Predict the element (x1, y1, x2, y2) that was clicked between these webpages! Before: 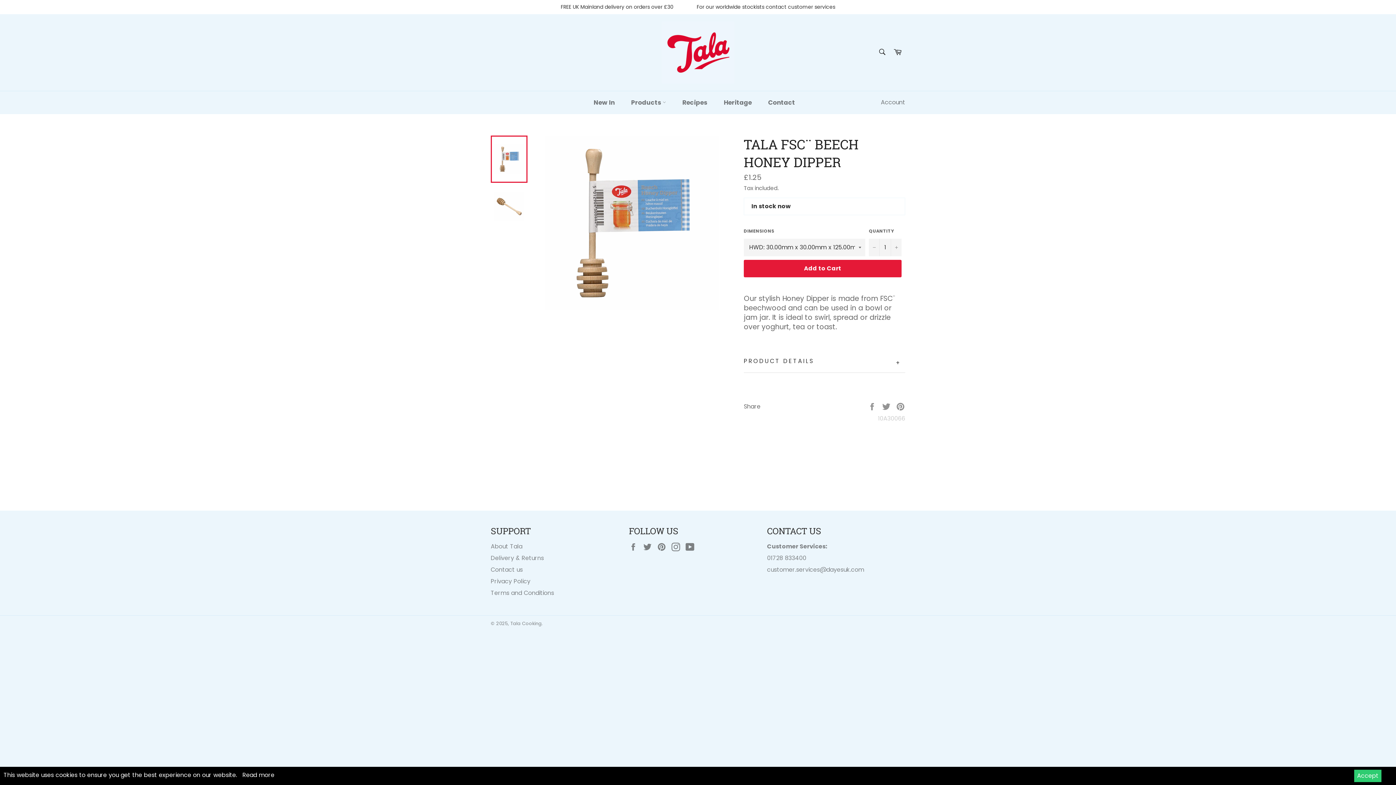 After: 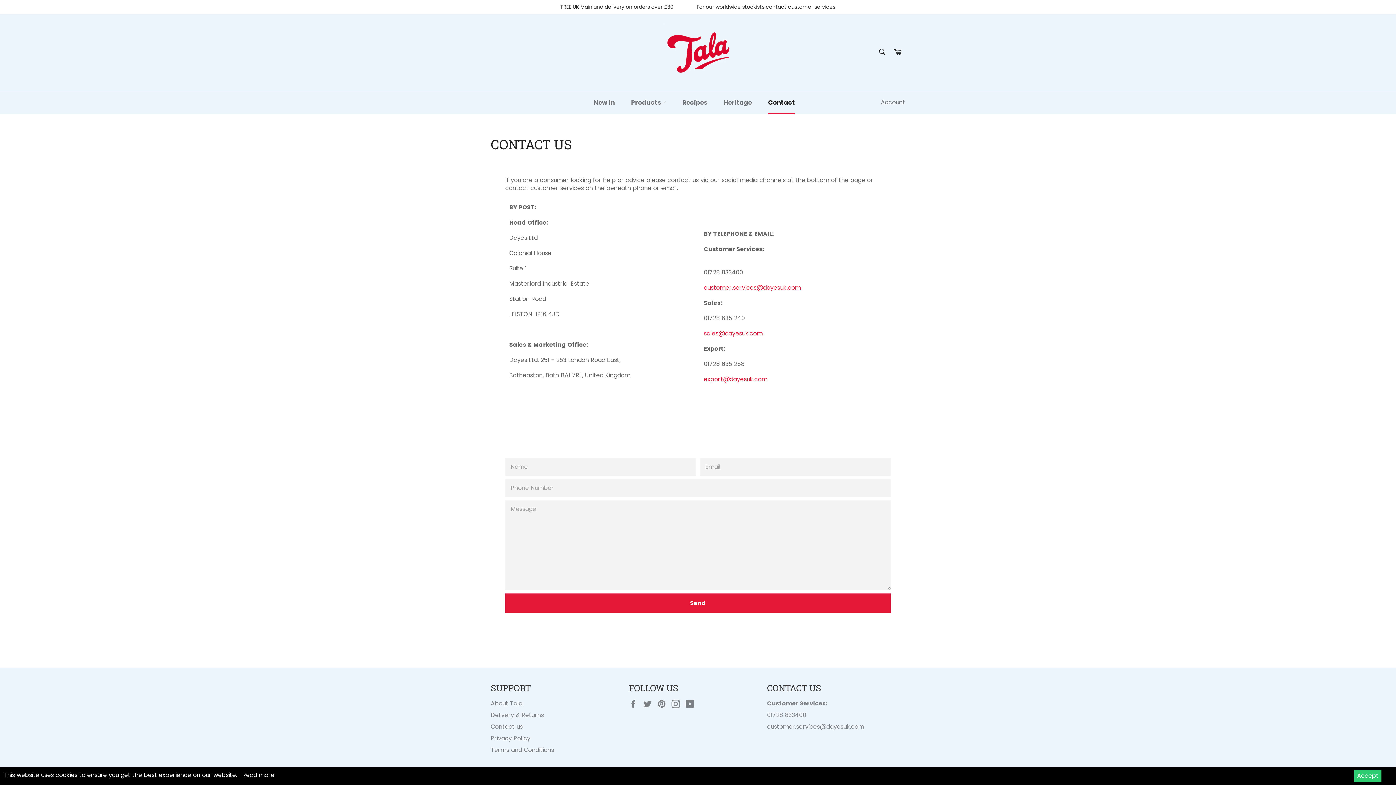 Action: bbox: (761, 91, 802, 114) label: Contact